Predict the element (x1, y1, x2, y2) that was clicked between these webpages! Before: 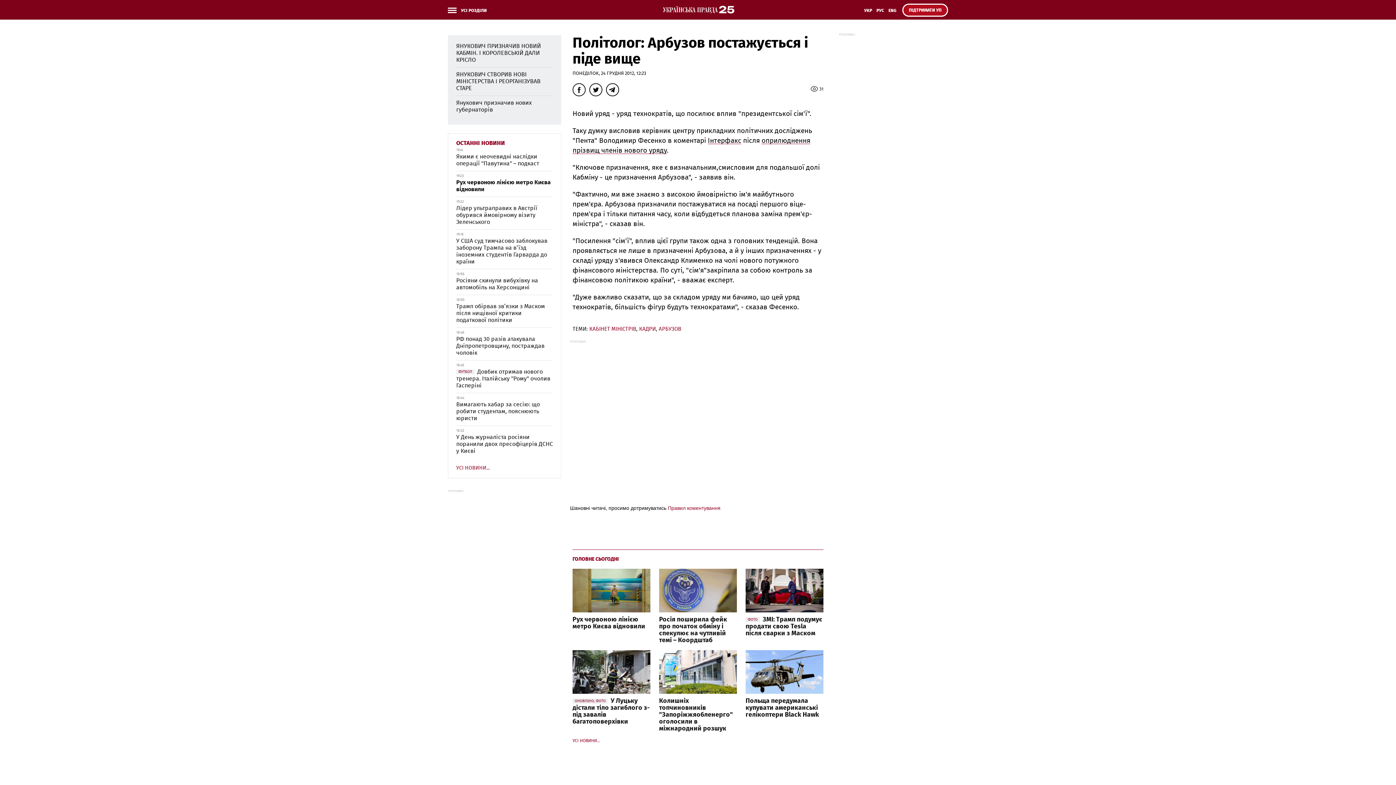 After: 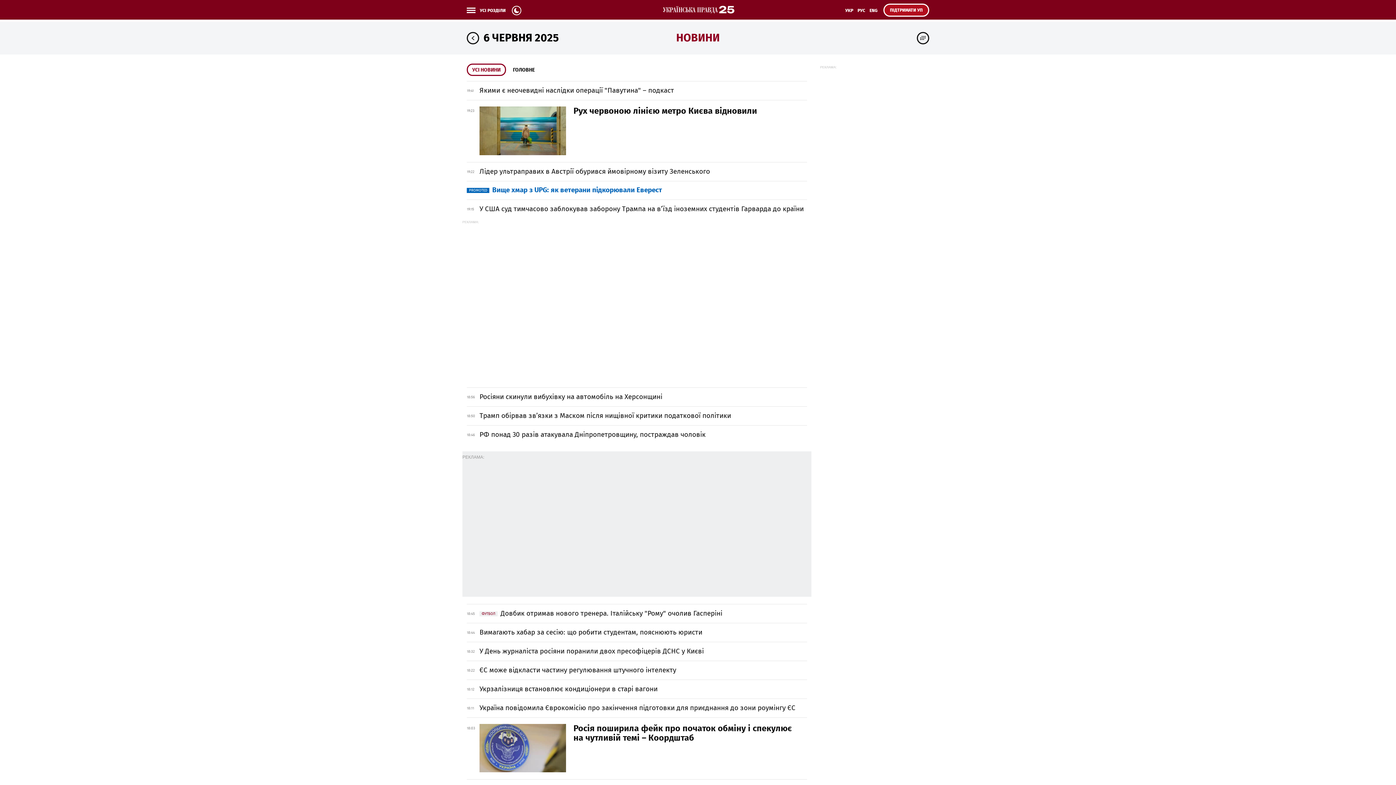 Action: bbox: (452, 465, 557, 470) label: УСІ НОВИНИ...